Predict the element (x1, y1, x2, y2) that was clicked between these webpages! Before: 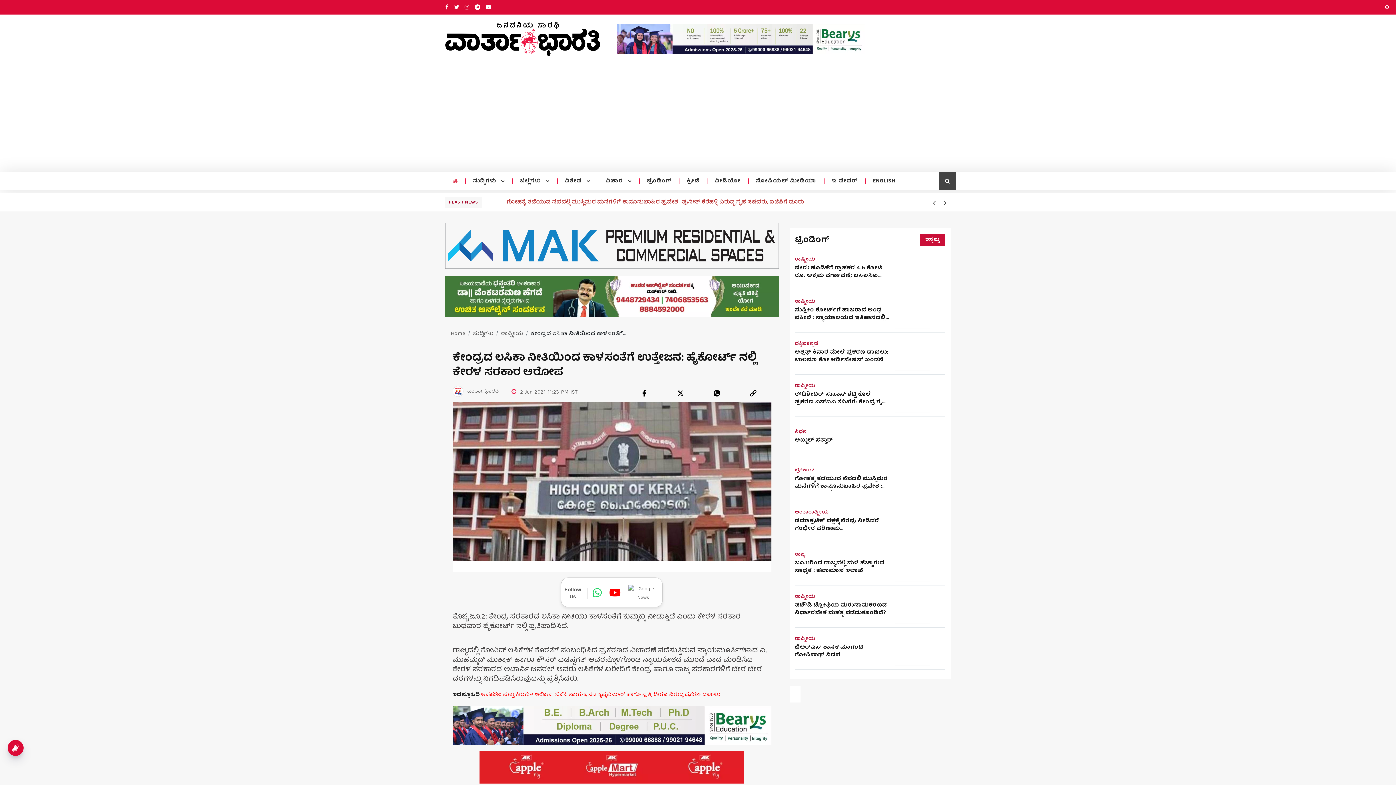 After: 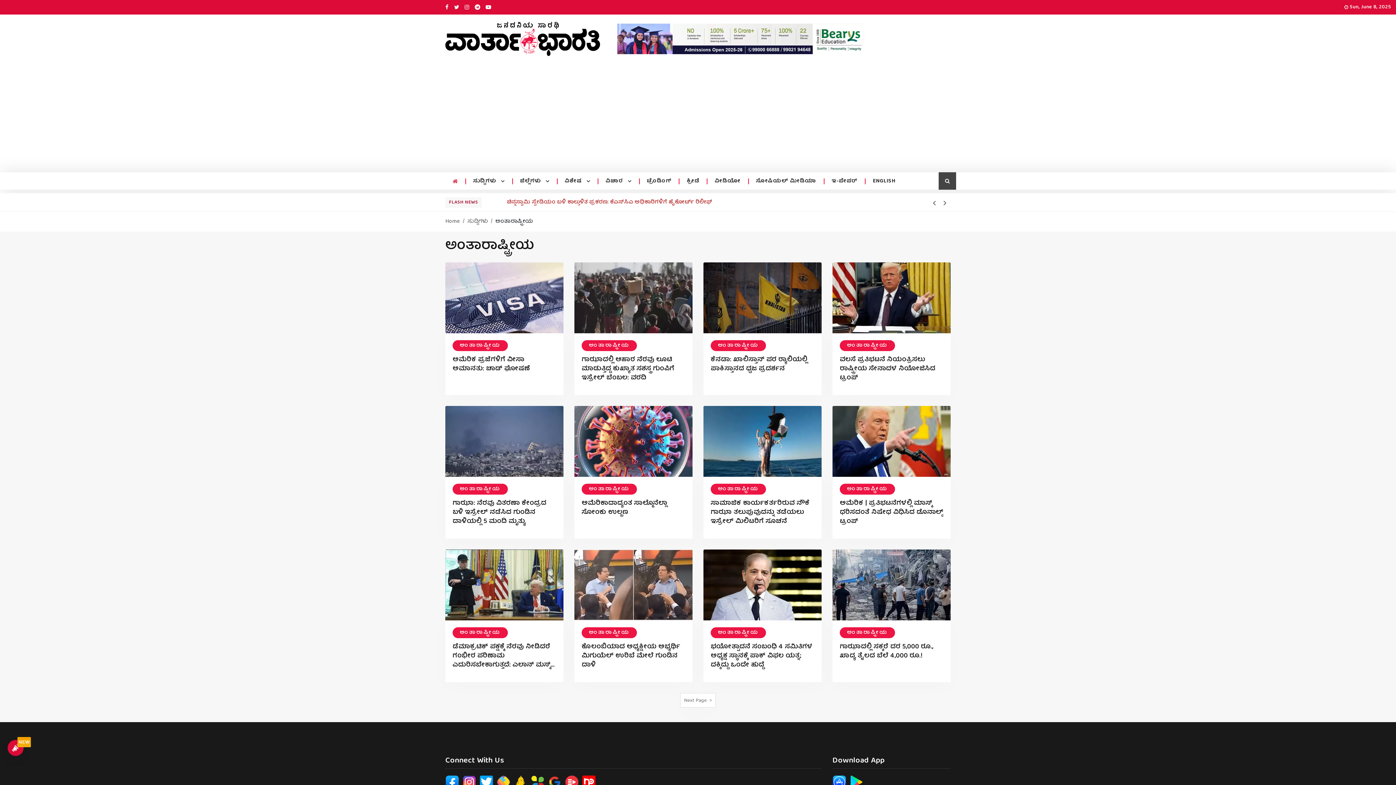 Action: label: ಅಂತಾರಾಷ್ಟ್ರೀಯ bbox: (795, 510, 828, 515)